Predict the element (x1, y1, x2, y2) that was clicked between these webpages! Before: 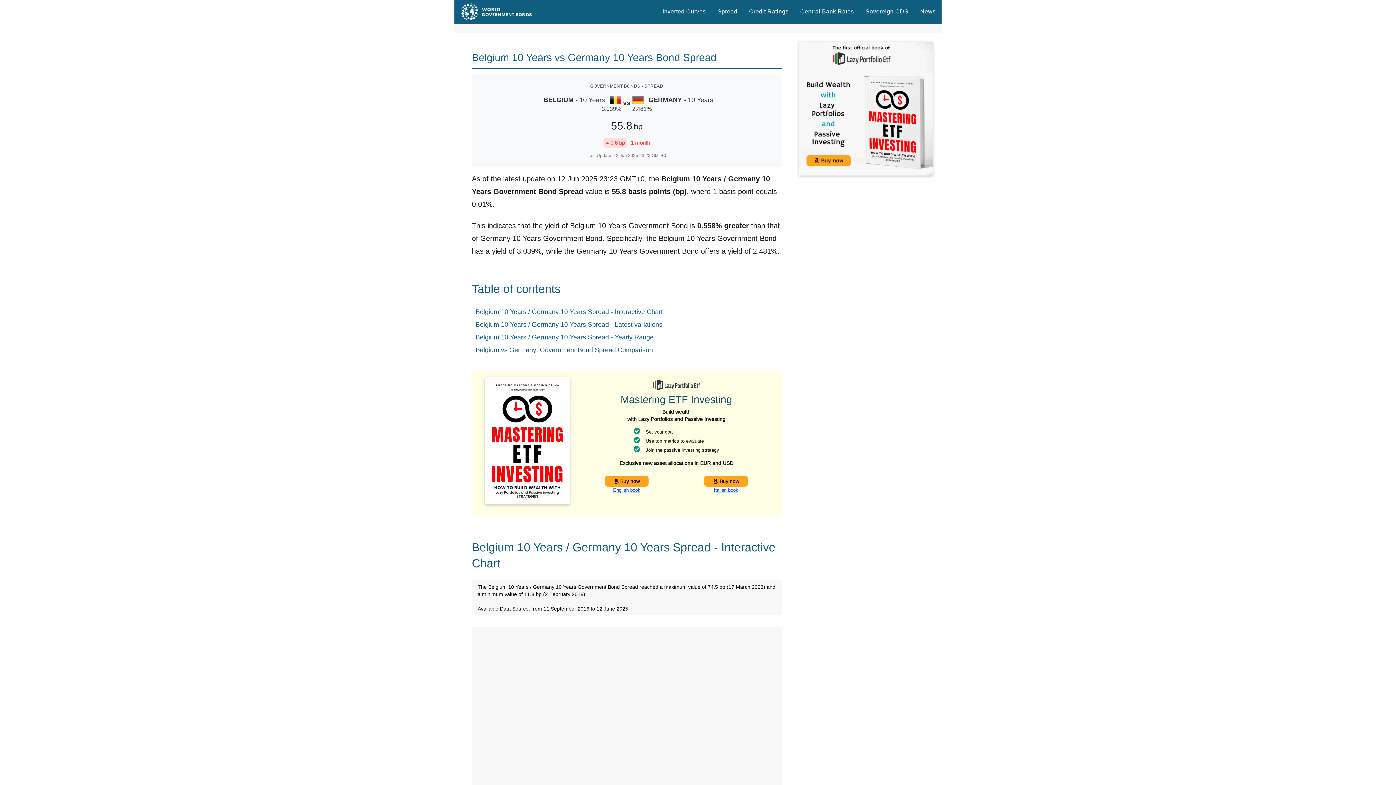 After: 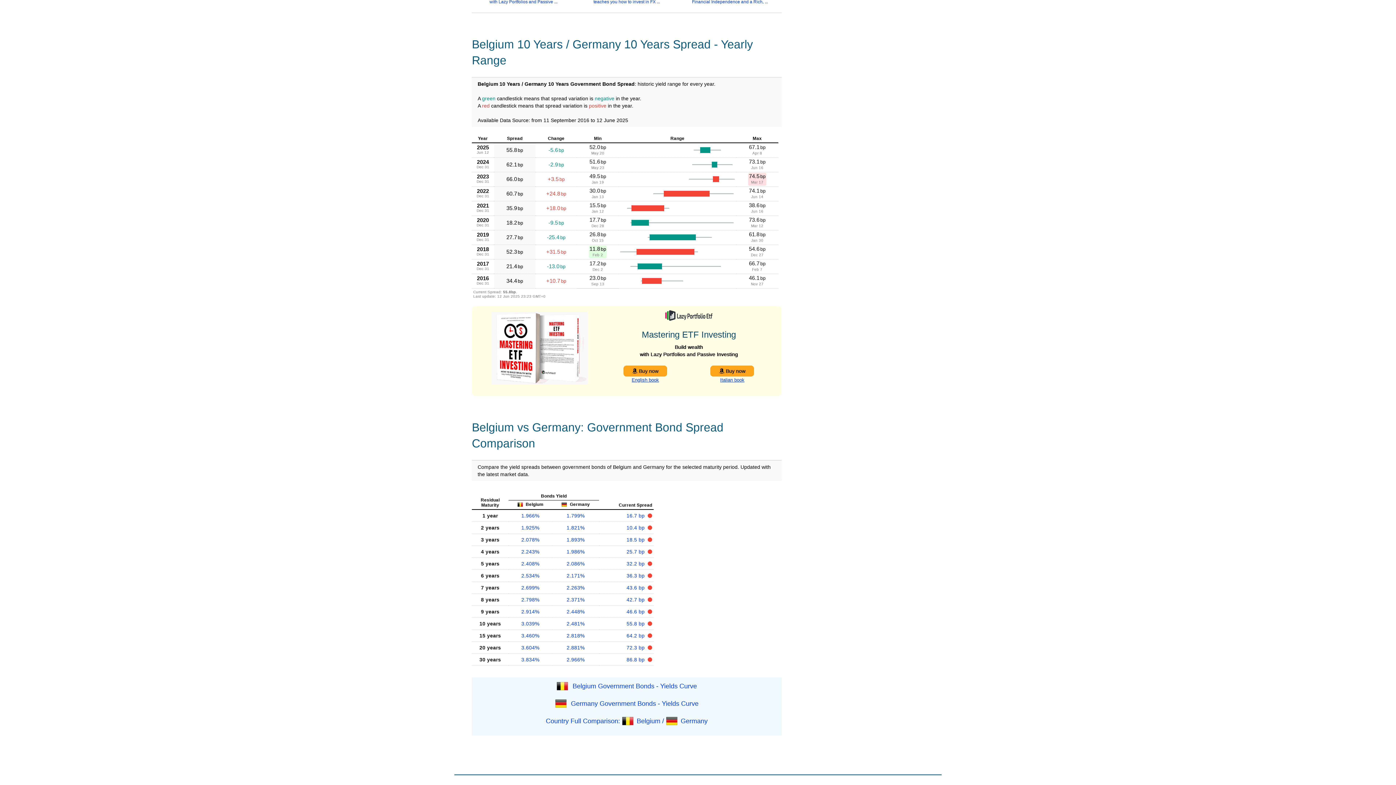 Action: bbox: (475, 346, 653, 353) label: Belgium vs Germany: Government Bond Spread Comparison